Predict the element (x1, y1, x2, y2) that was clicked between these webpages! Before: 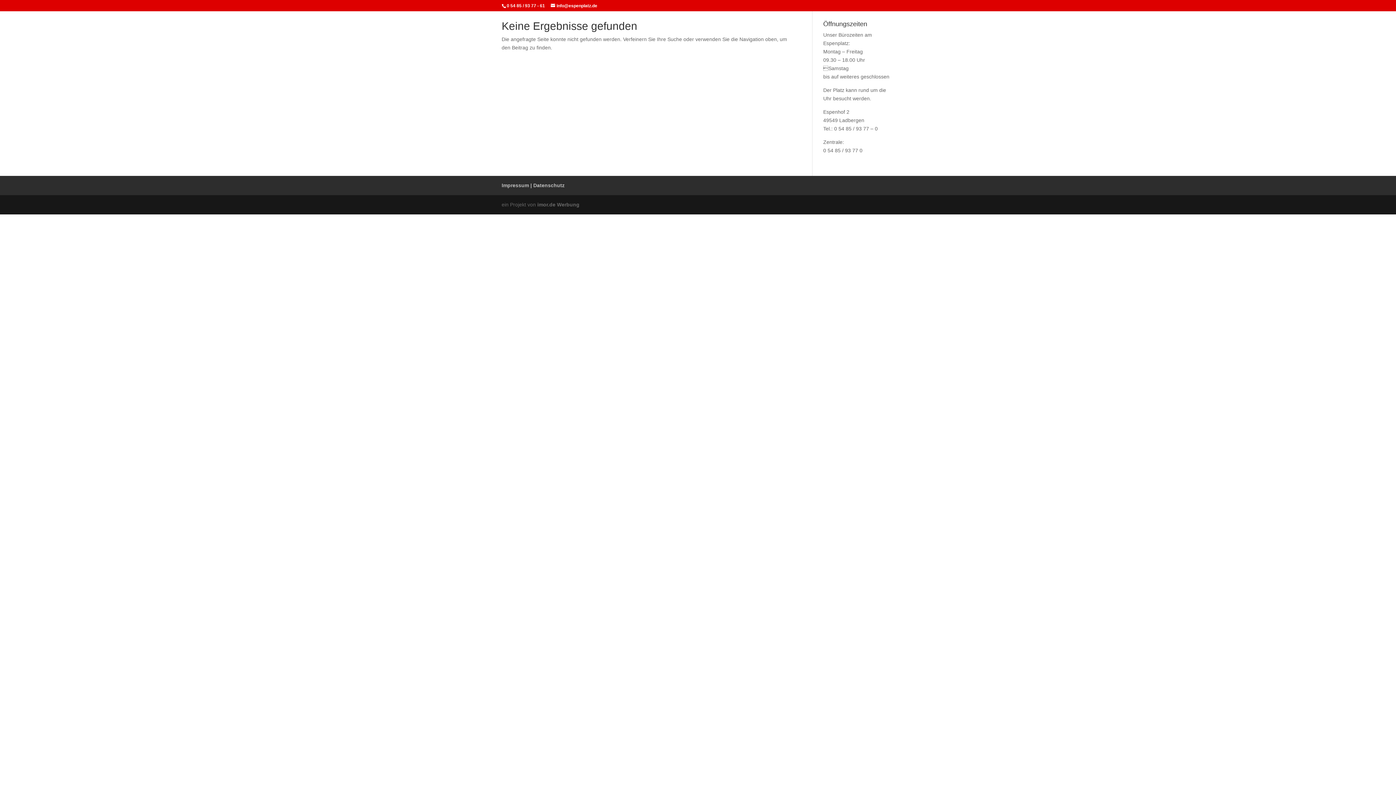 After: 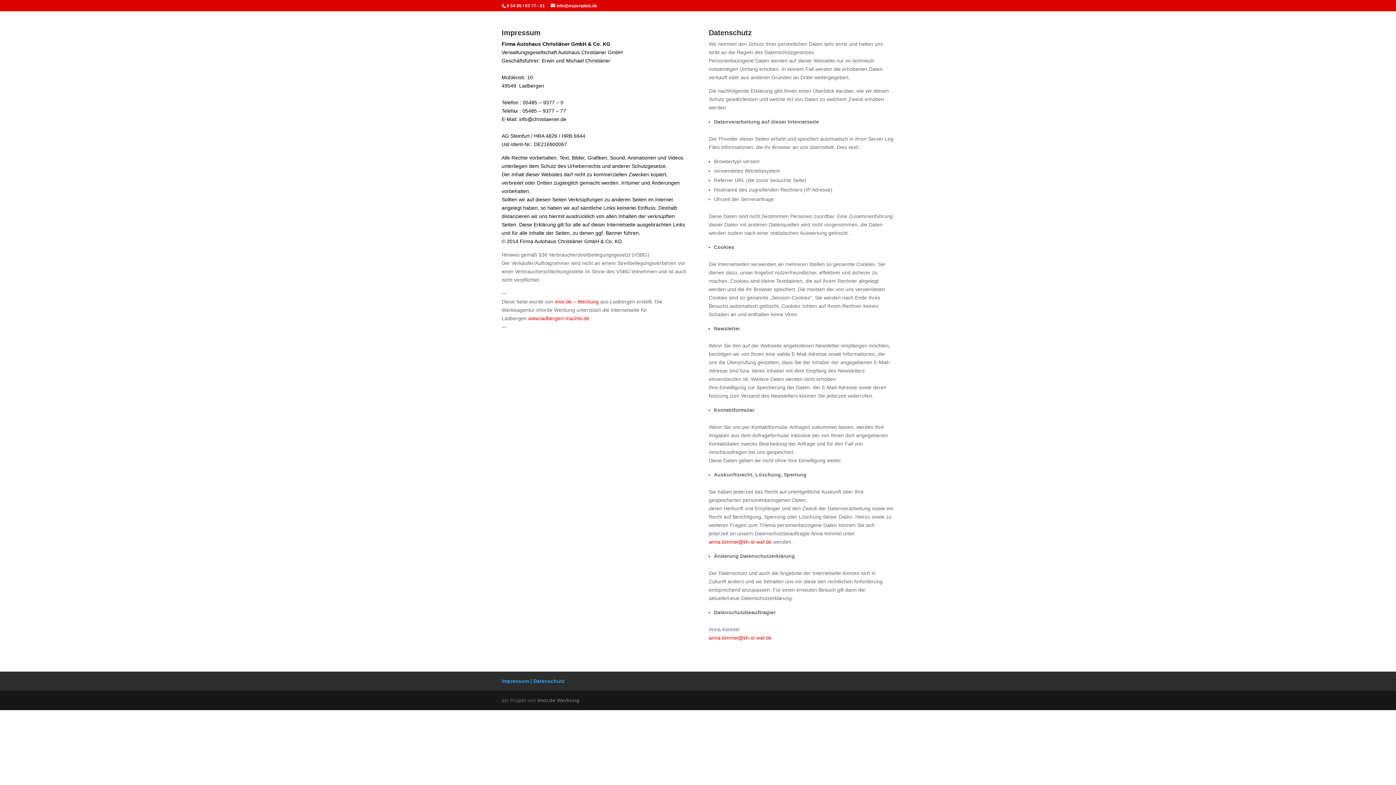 Action: label: Impressum | Datenschutz bbox: (501, 182, 564, 188)